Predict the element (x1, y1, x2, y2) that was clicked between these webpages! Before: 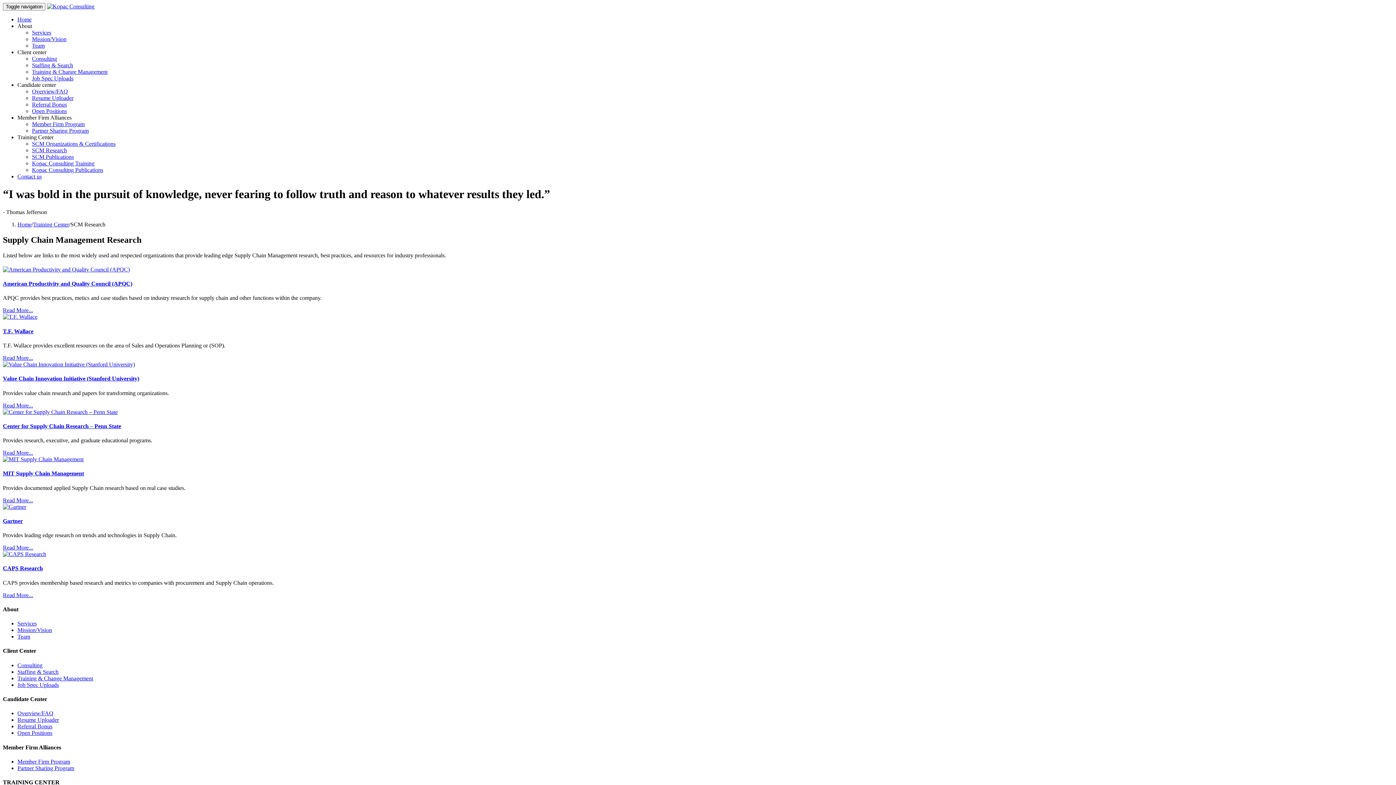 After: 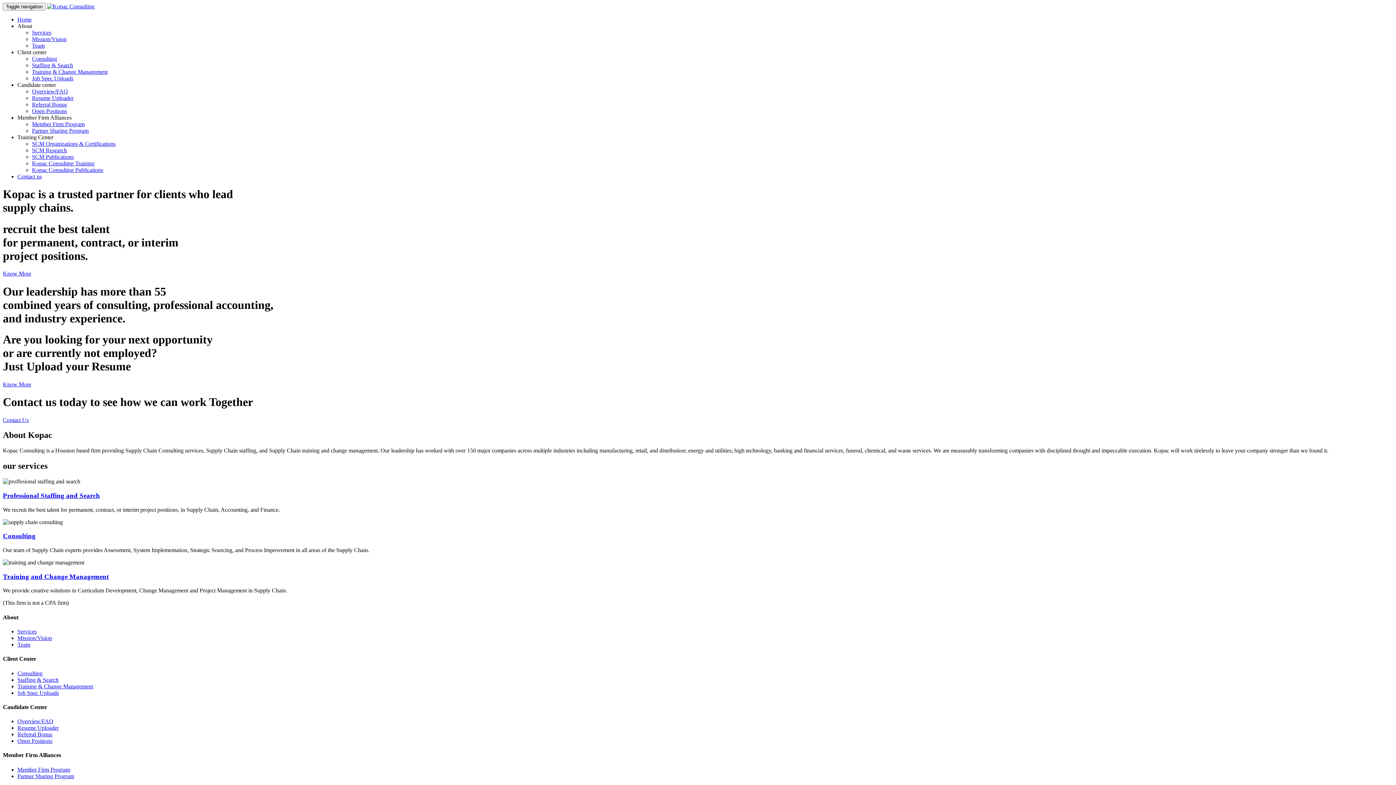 Action: bbox: (46, 3, 94, 9)